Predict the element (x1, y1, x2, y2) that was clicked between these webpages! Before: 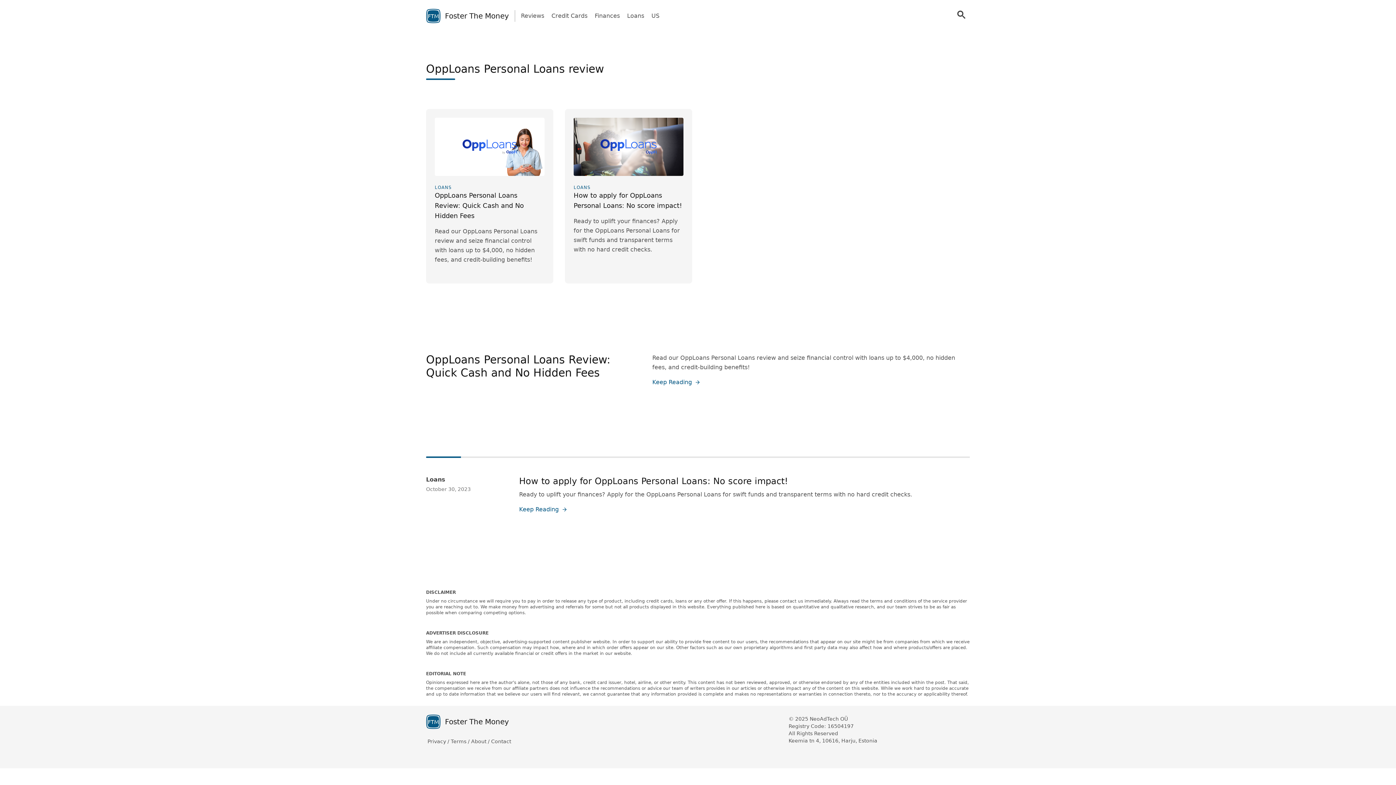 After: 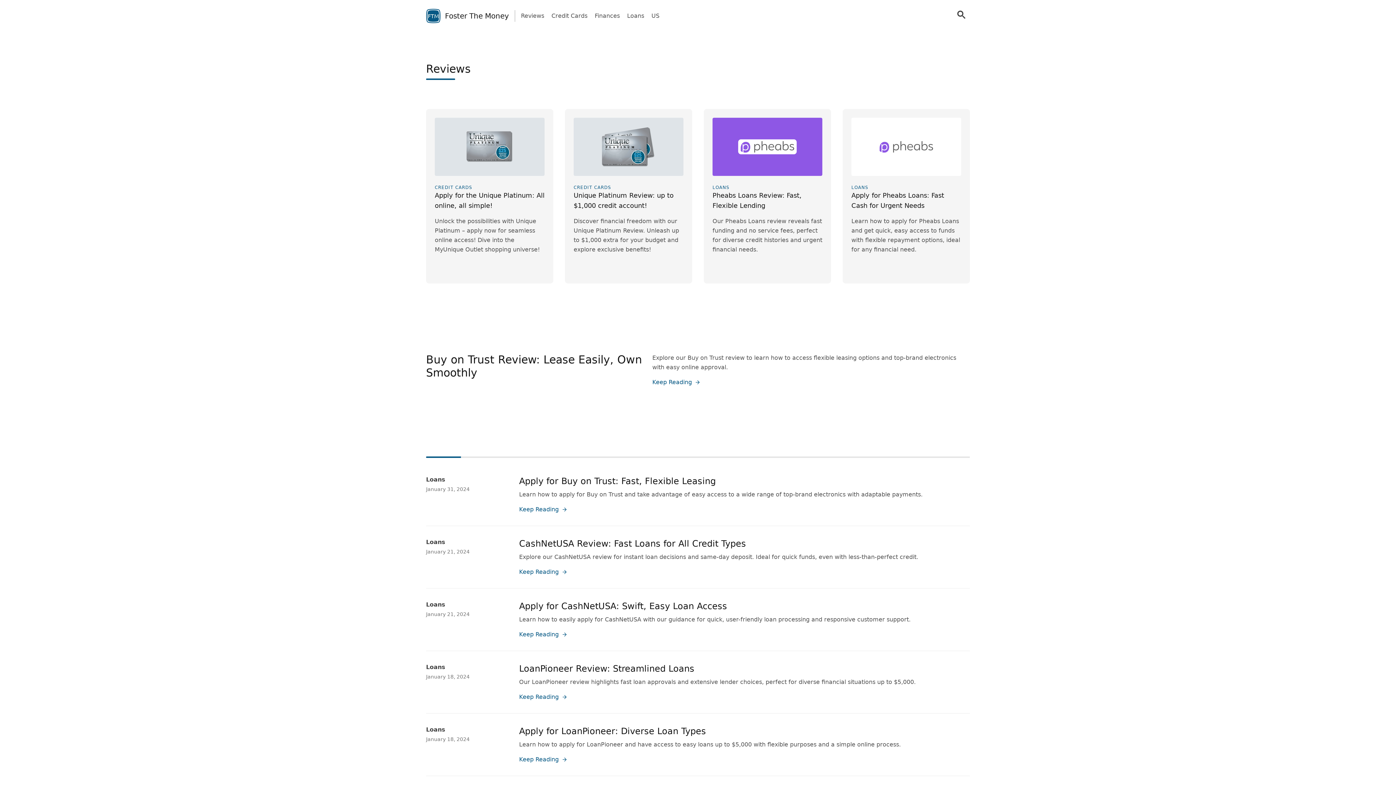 Action: label: Reviews bbox: (521, 11, 544, 20)